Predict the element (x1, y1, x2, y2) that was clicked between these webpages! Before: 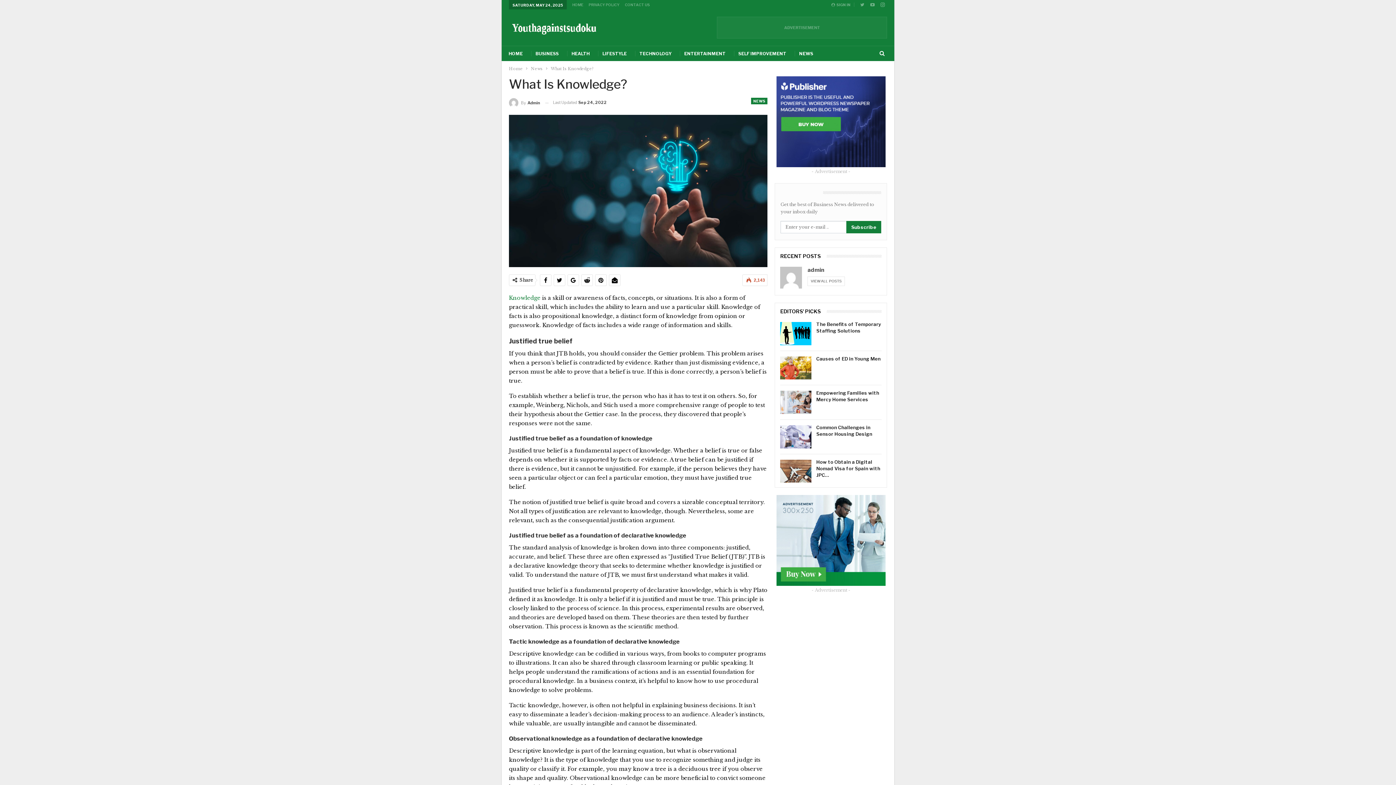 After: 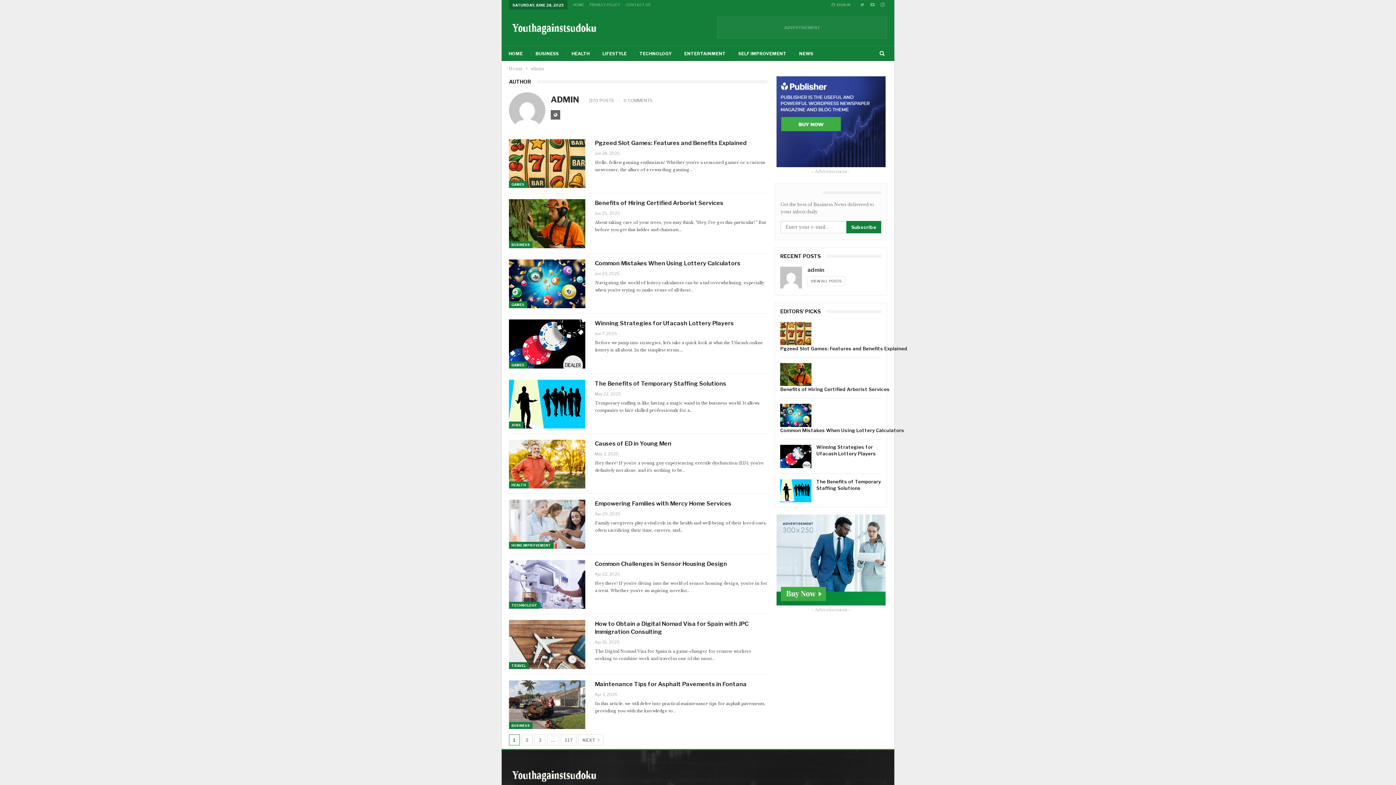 Action: bbox: (780, 274, 802, 280)